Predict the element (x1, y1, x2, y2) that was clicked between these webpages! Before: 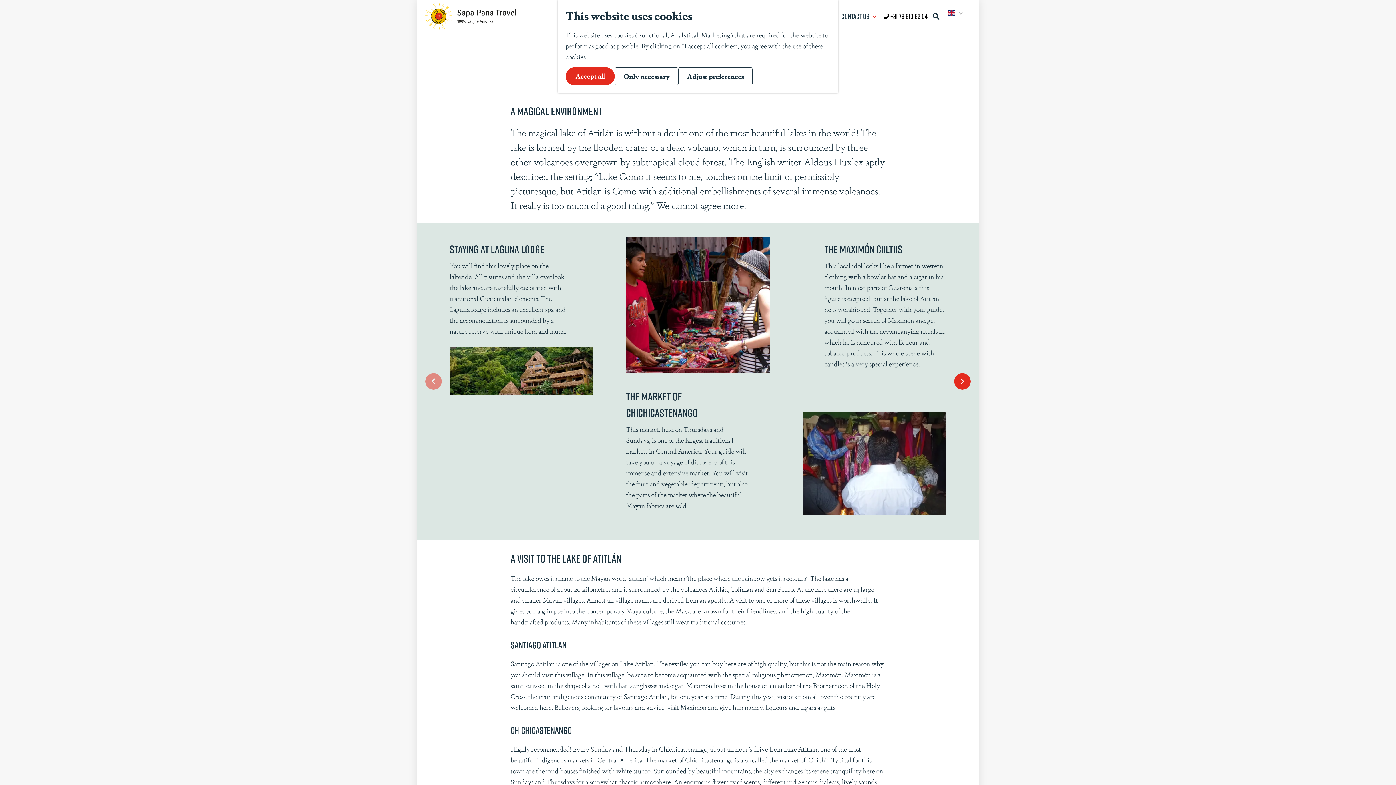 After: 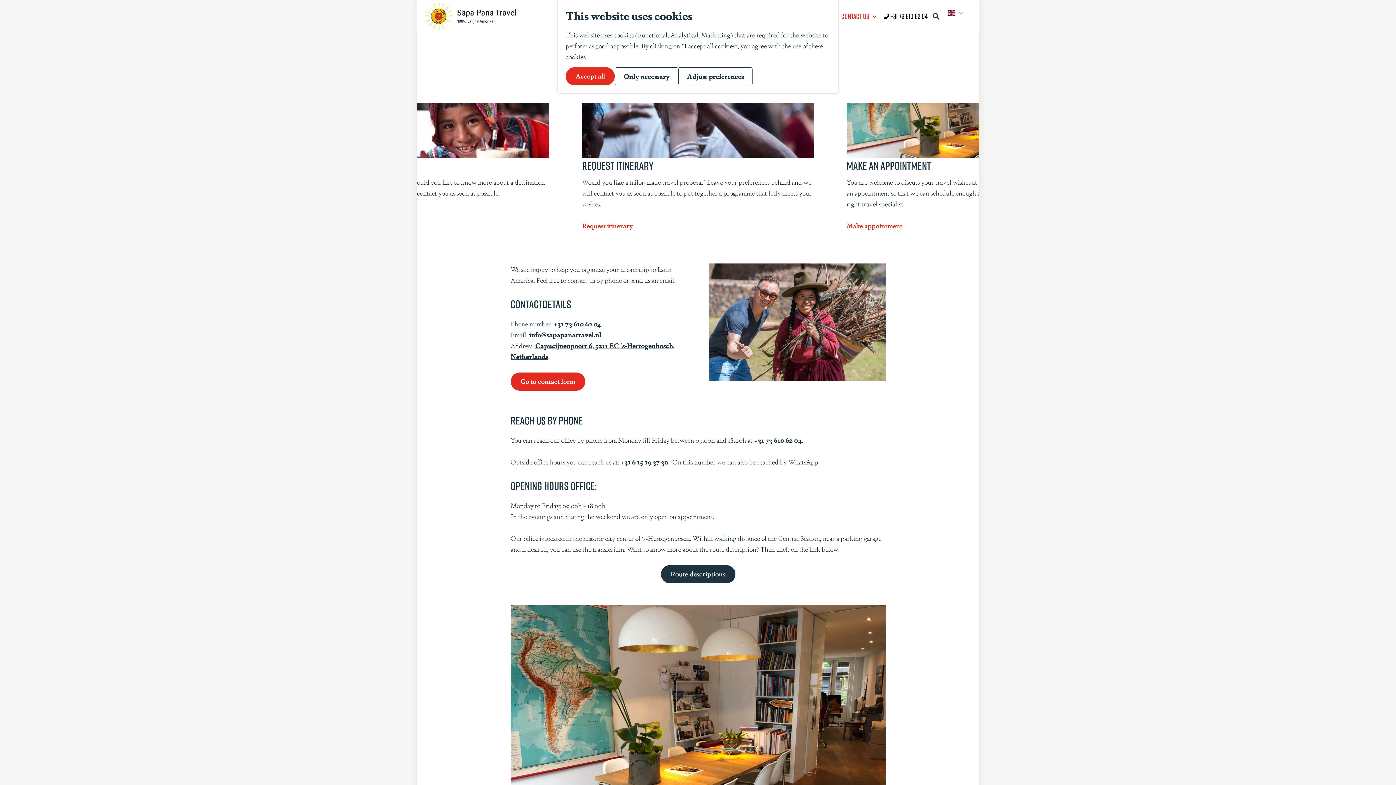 Action: label: Contact us bbox: (836, 8, 880, 24)